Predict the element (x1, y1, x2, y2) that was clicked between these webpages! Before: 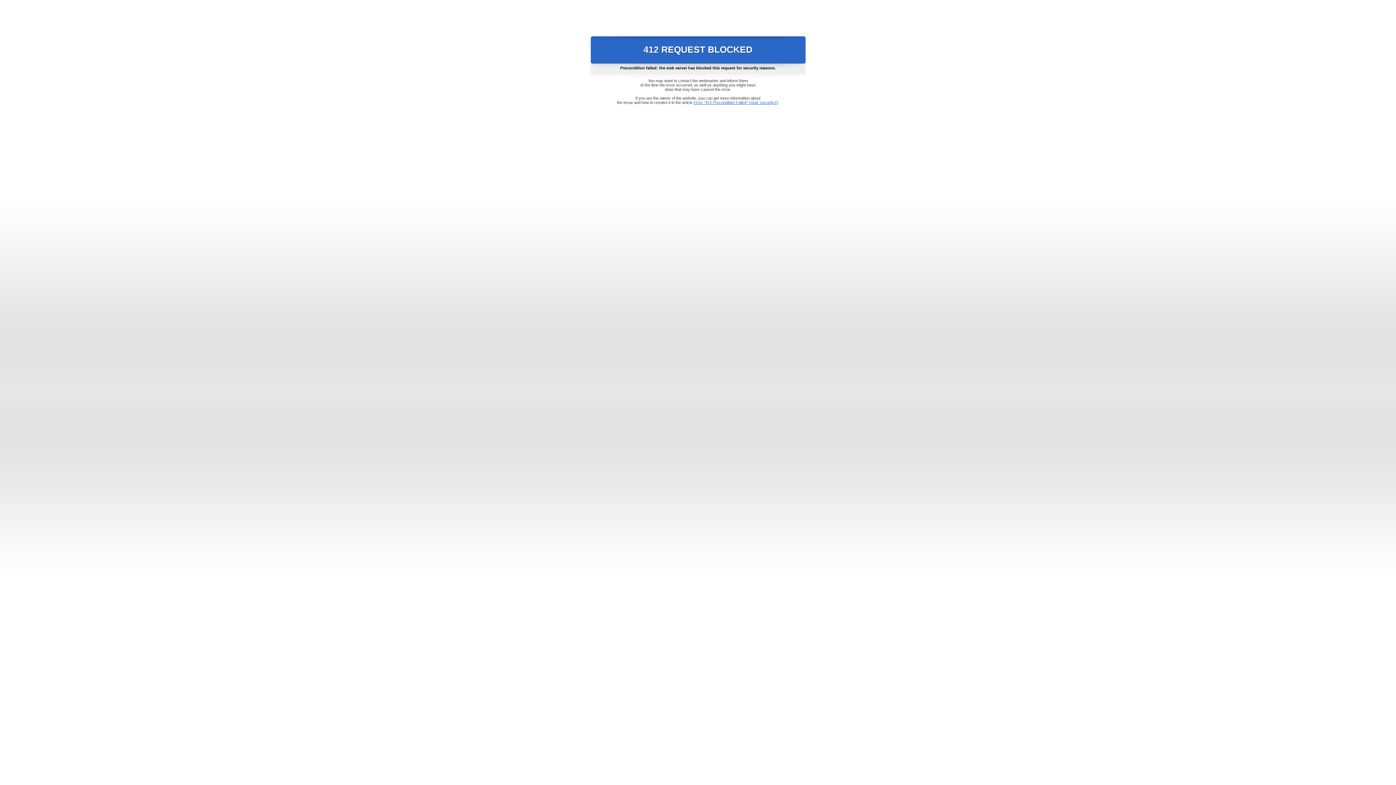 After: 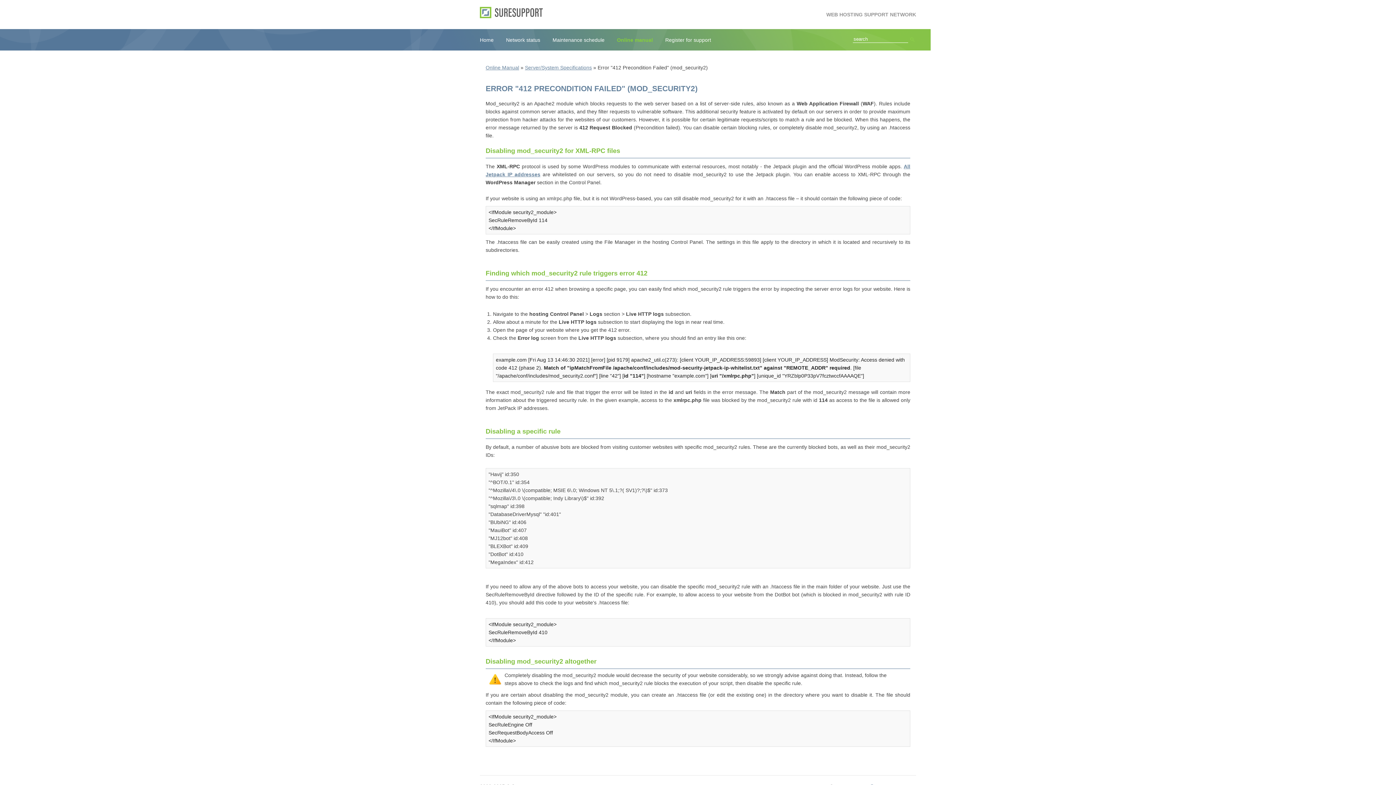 Action: label: Error "412 Precondition Failed" (mod_security2) bbox: (693, 100, 778, 104)